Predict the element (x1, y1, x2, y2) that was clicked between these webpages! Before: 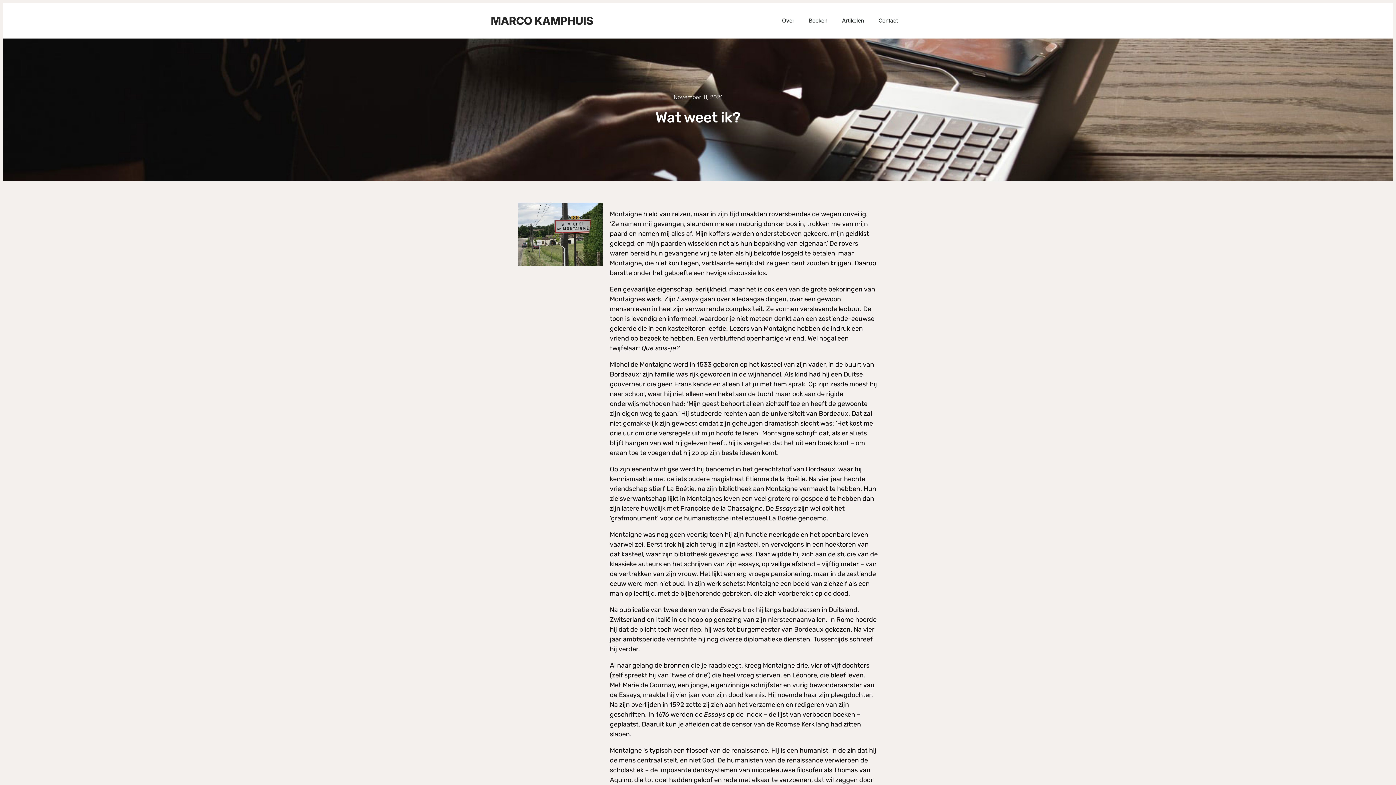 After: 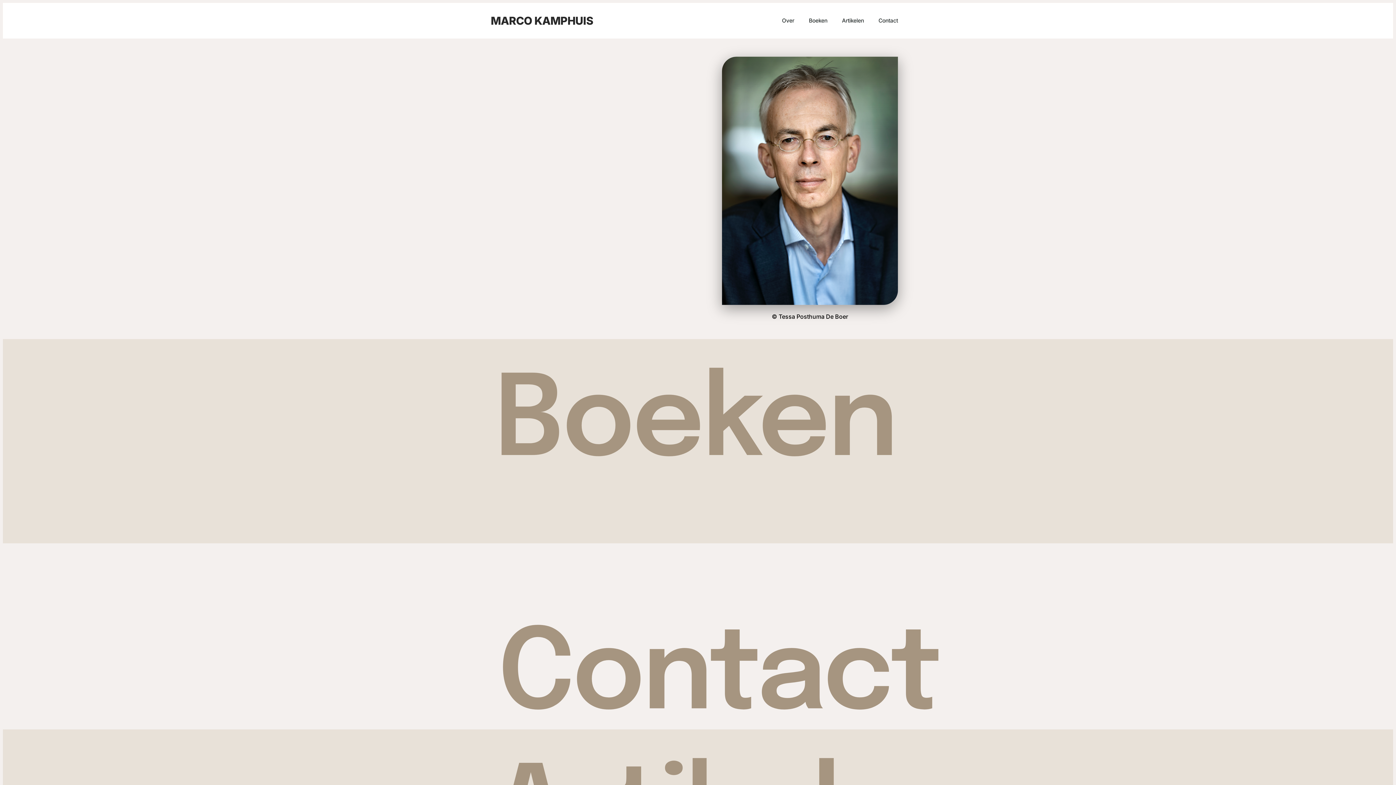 Action: label: MARCO KAMPHUIS bbox: (490, 14, 593, 27)